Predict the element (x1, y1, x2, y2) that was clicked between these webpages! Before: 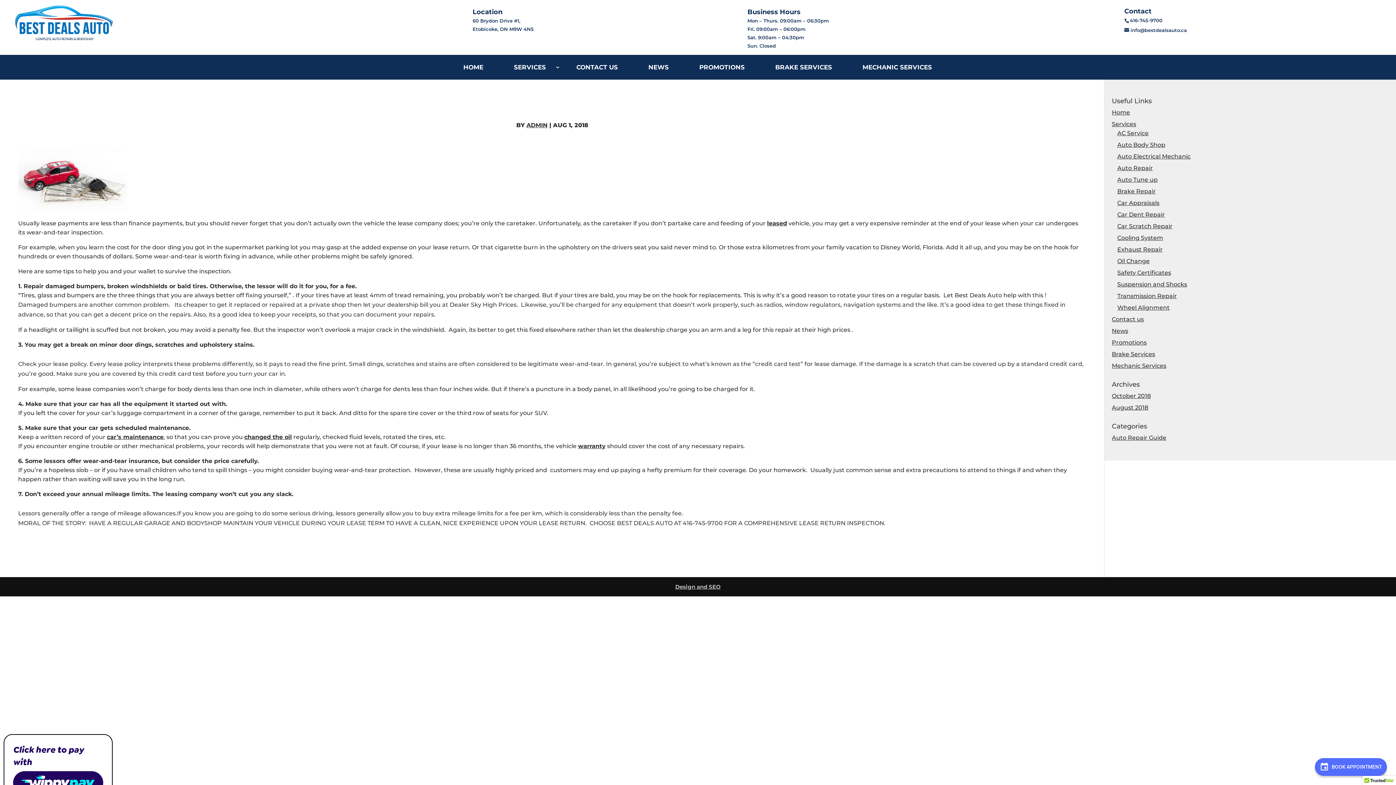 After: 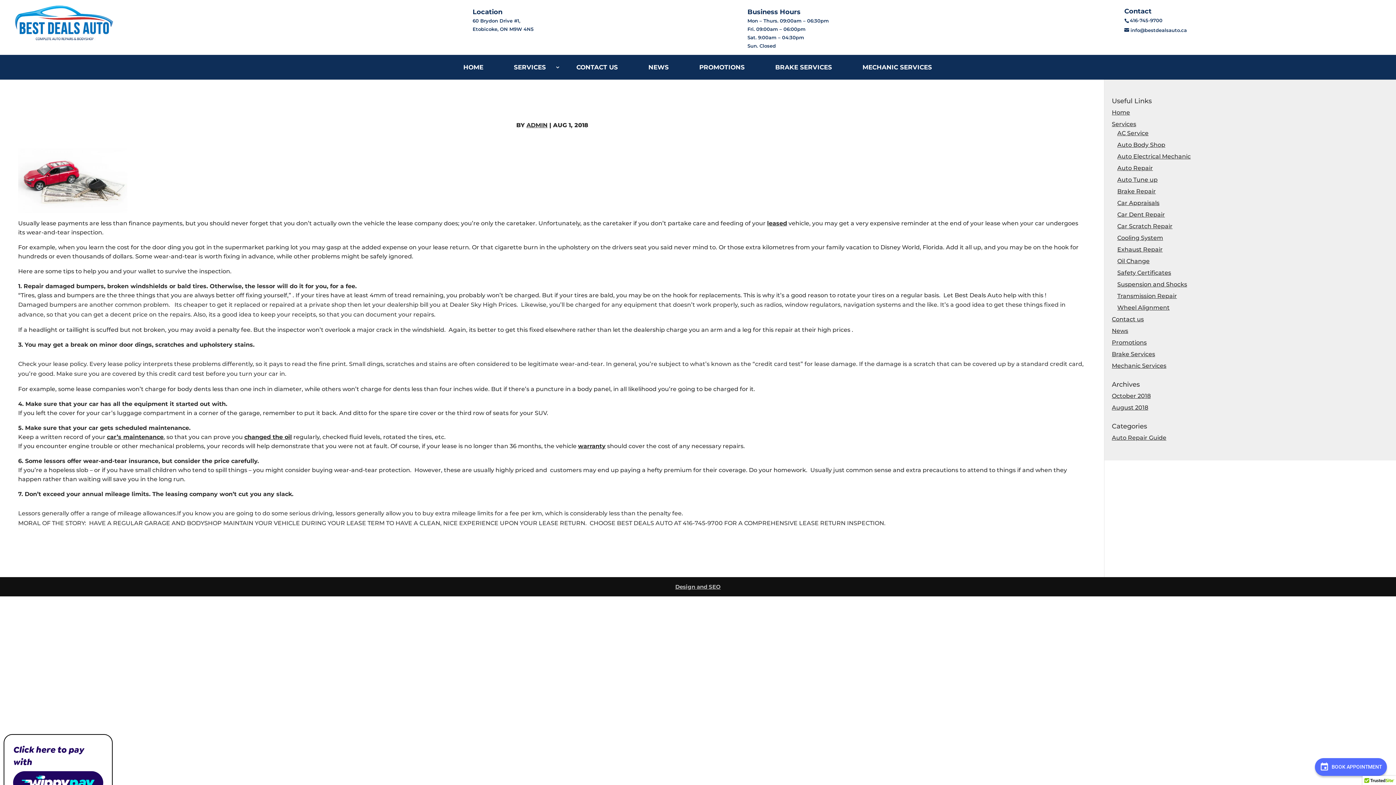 Action: bbox: (1124, 16, 1167, 23) label: 416-745-9700